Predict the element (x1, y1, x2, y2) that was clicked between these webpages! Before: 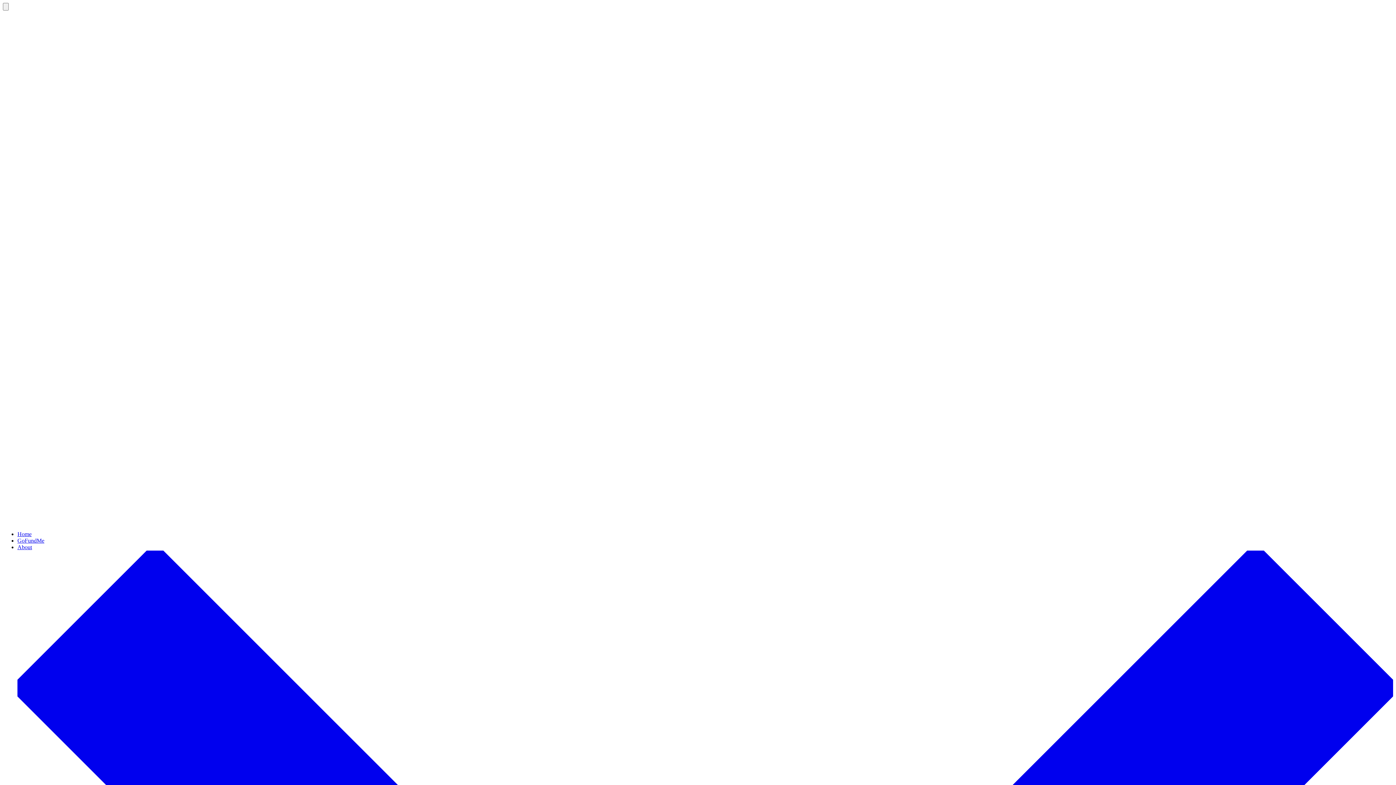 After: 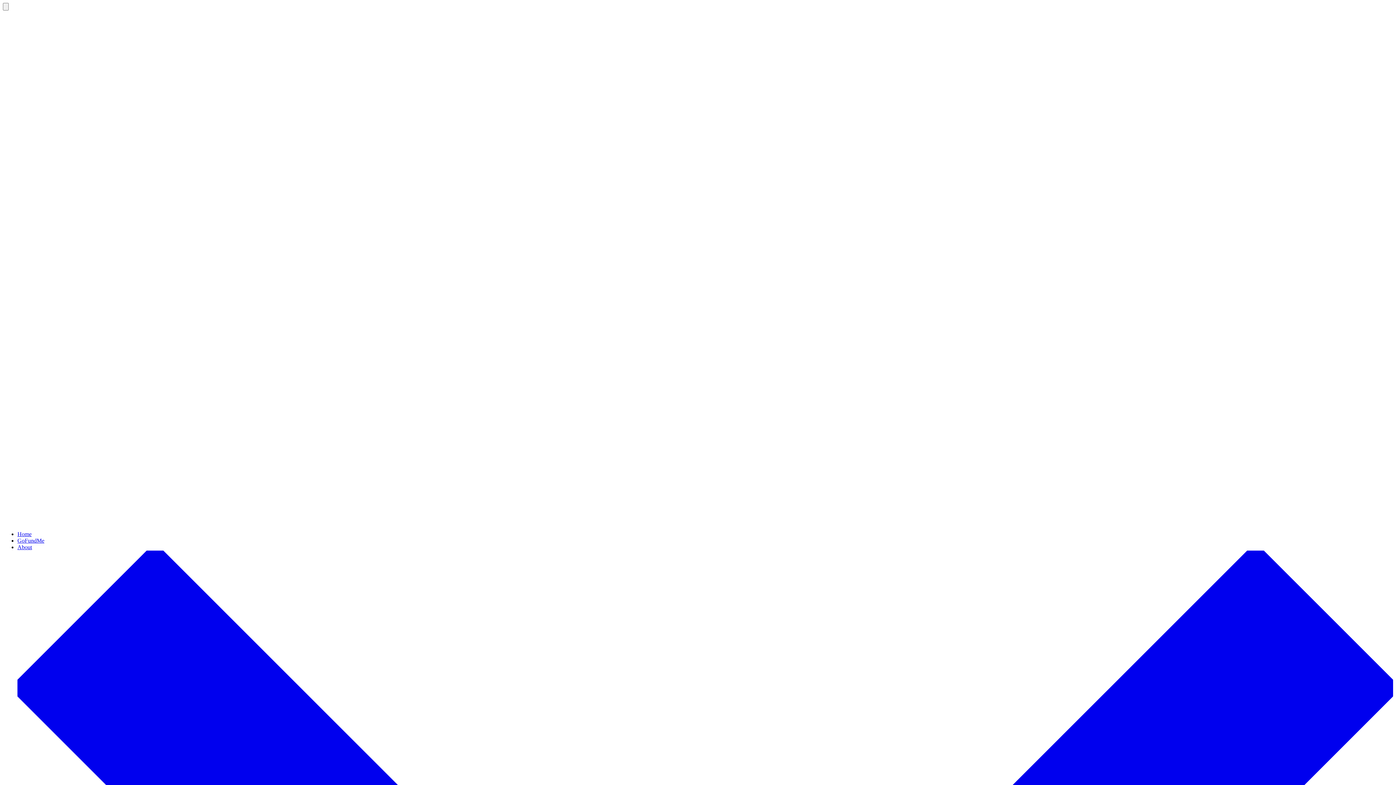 Action: bbox: (2, 509, 1821, 523)